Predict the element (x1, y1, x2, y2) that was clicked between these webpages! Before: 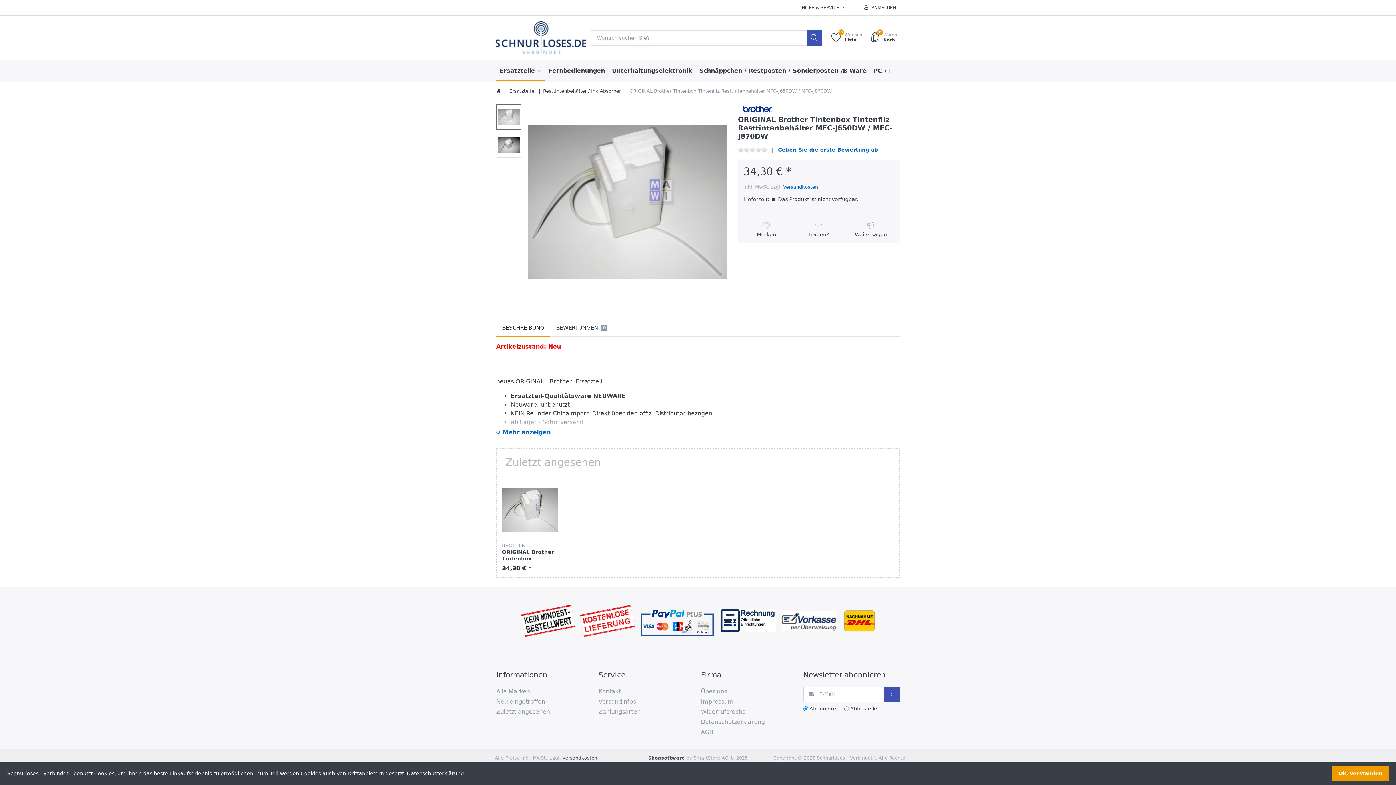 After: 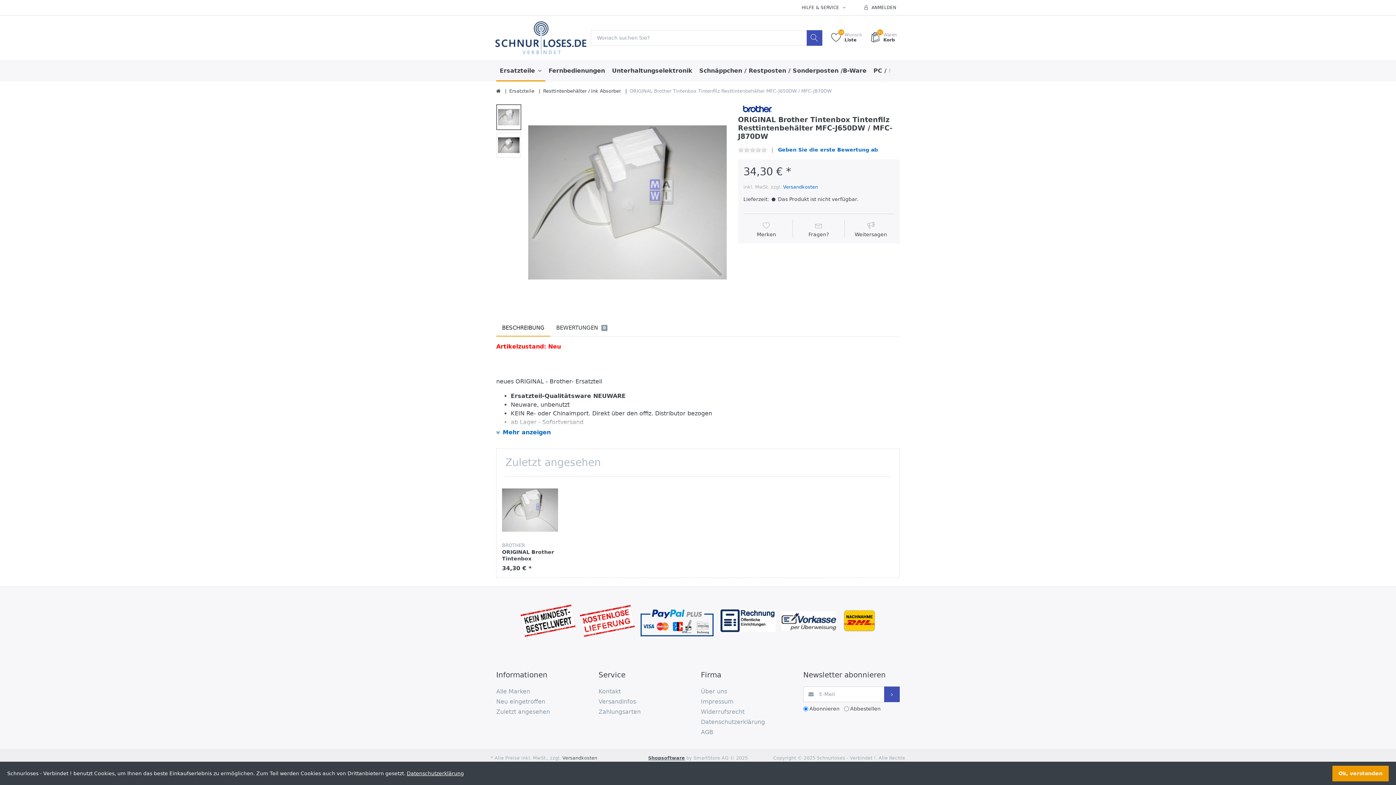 Action: label: Shopsoftware bbox: (648, 755, 685, 761)